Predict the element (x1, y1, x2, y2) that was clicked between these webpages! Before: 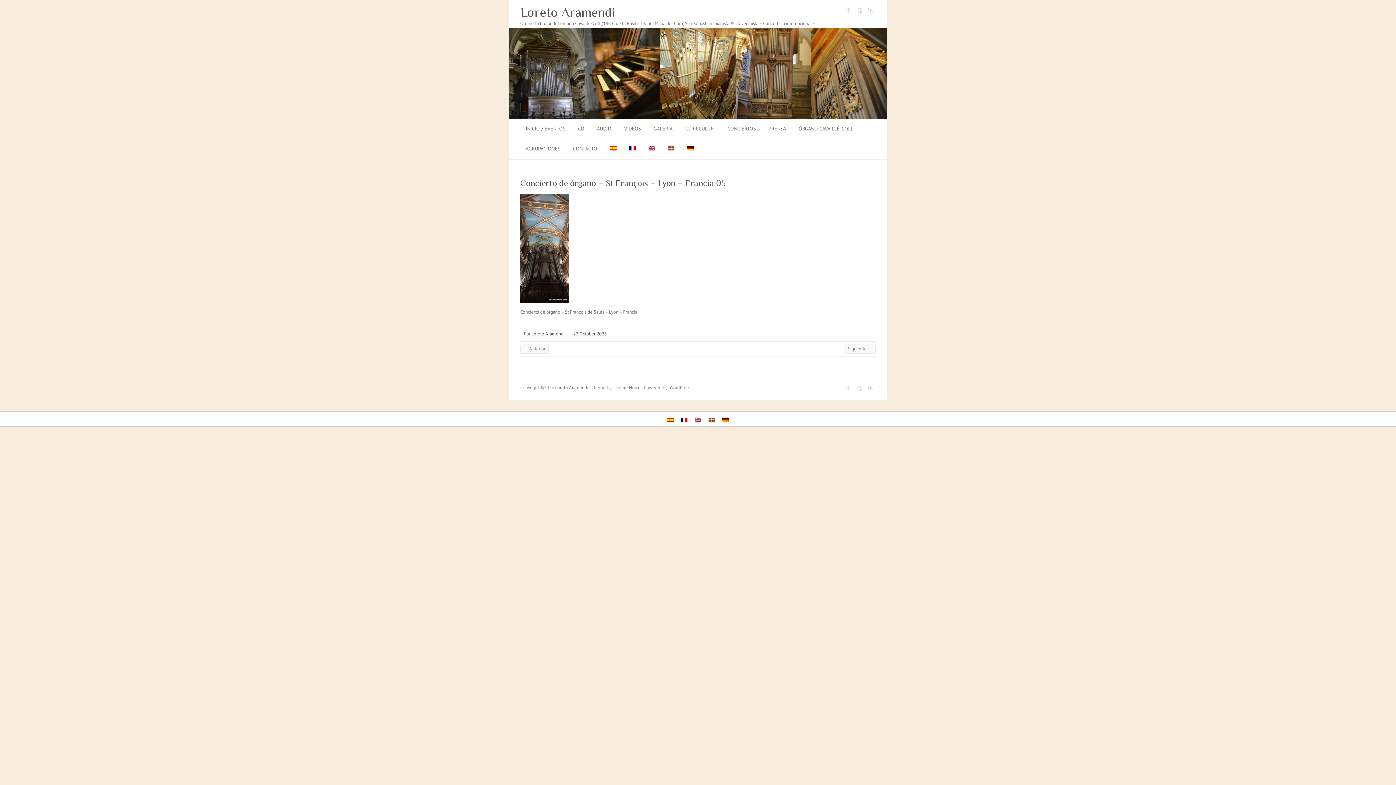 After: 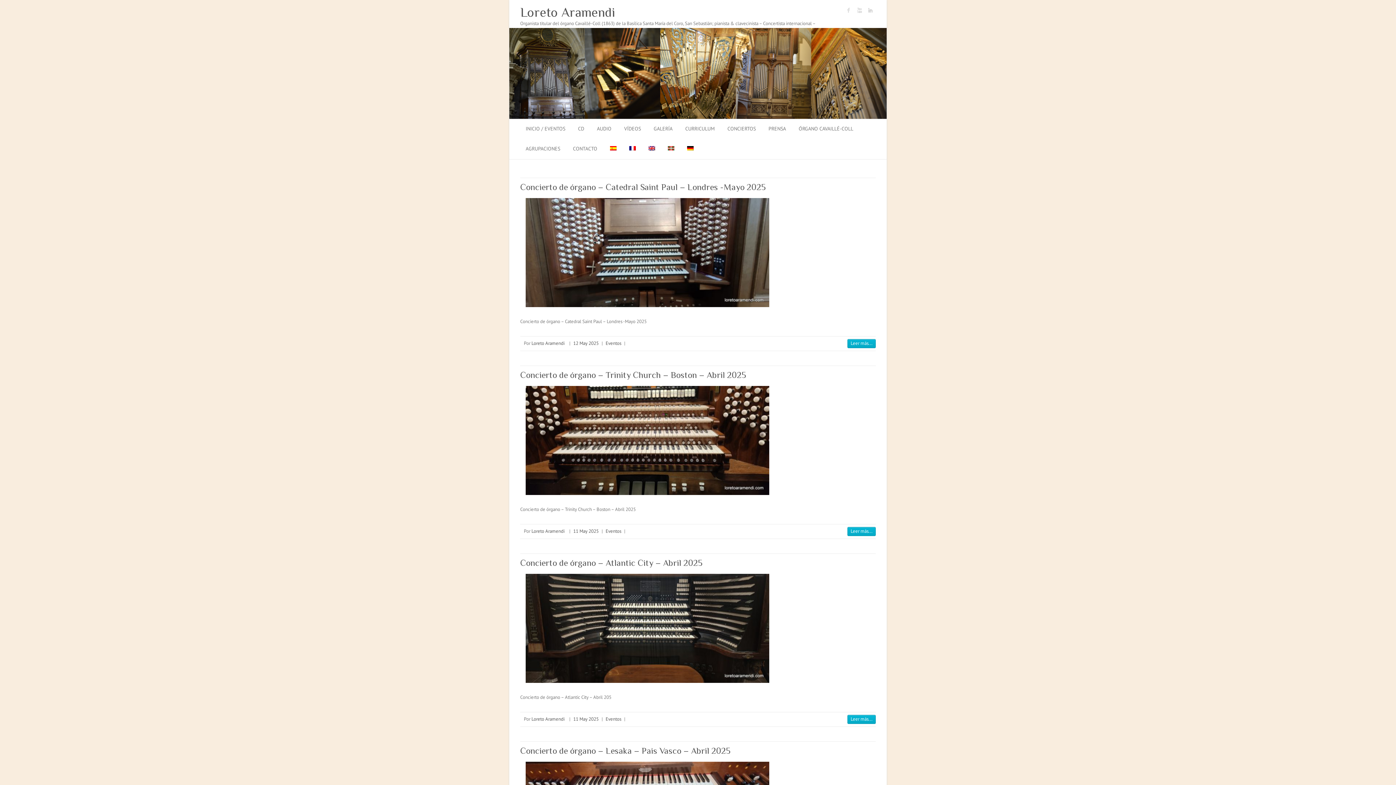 Action: bbox: (509, 28, 886, 34)